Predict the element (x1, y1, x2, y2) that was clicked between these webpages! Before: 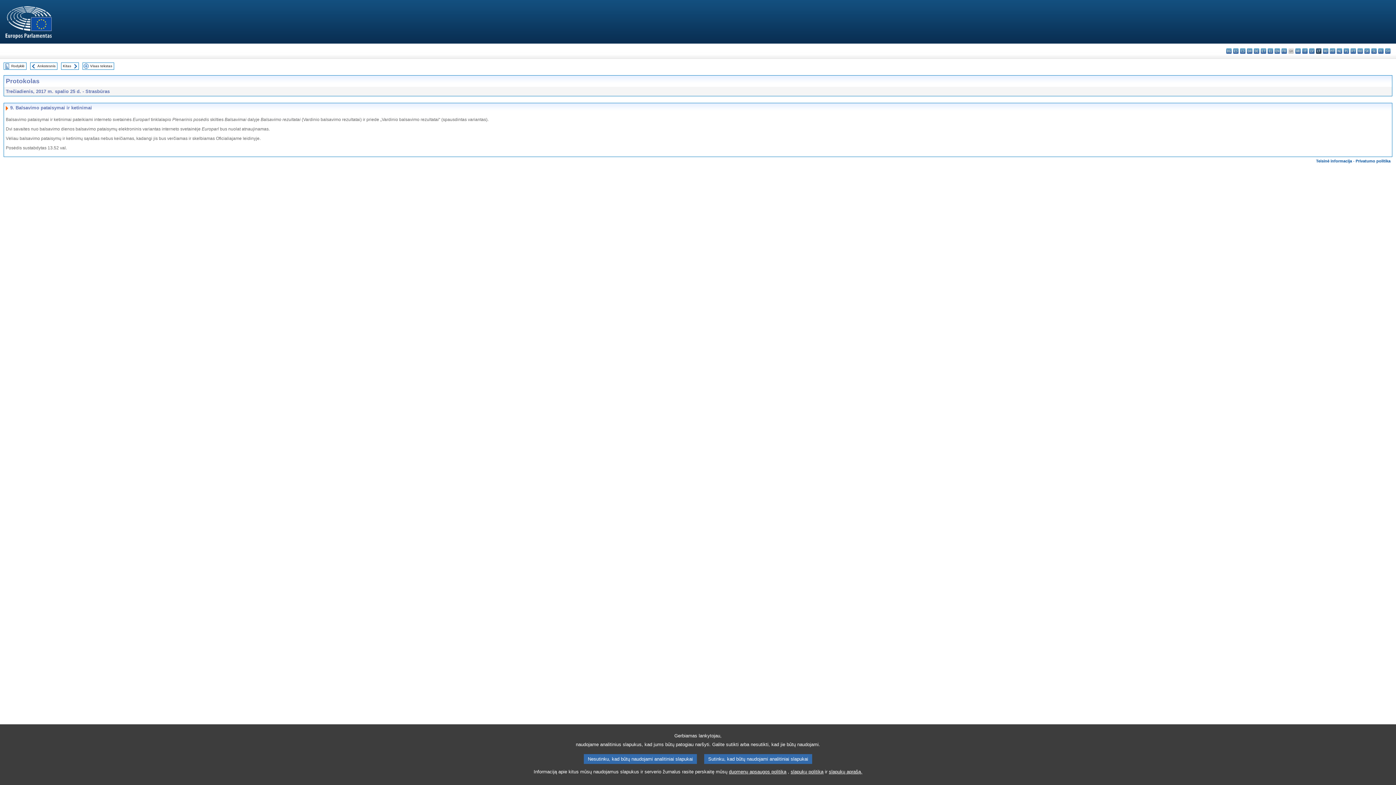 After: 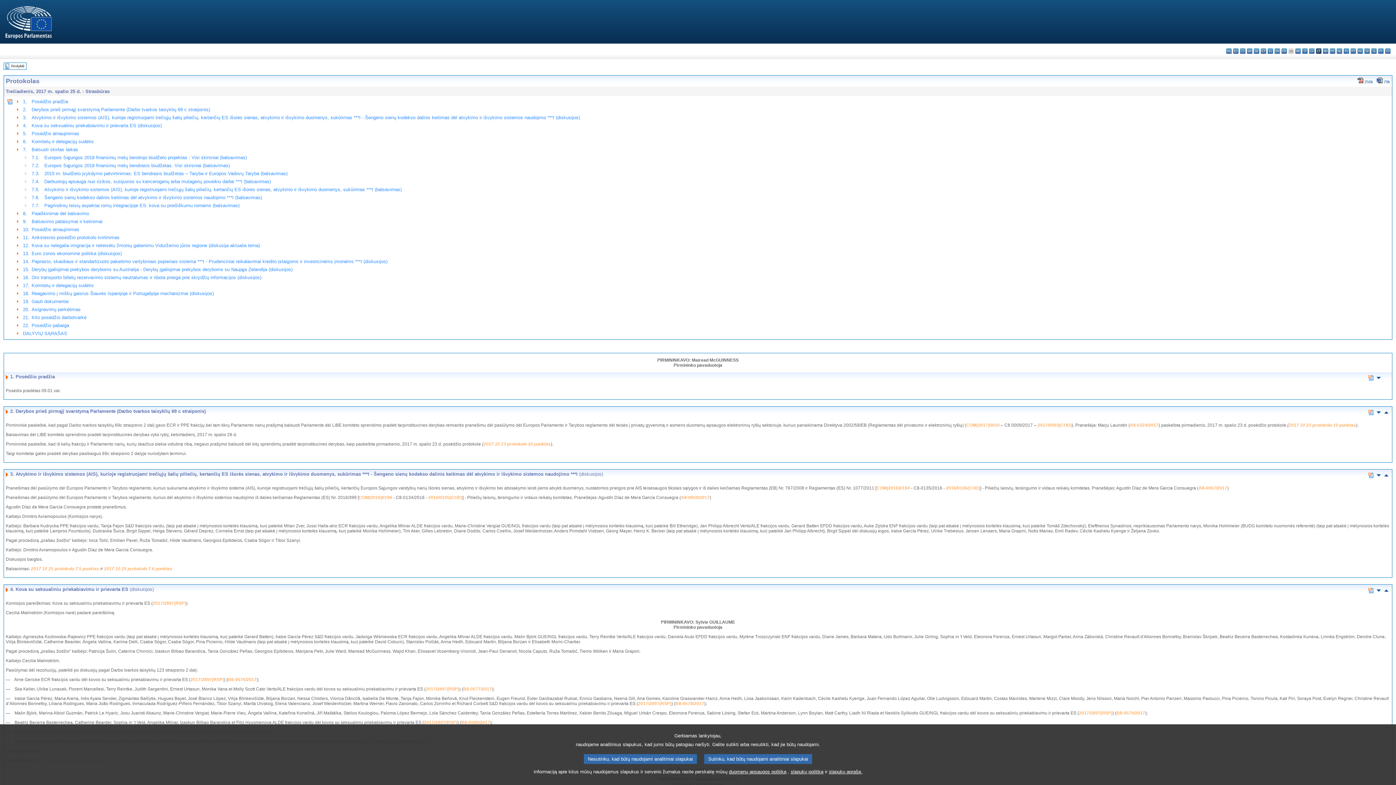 Action: bbox: (83, 63, 89, 67)